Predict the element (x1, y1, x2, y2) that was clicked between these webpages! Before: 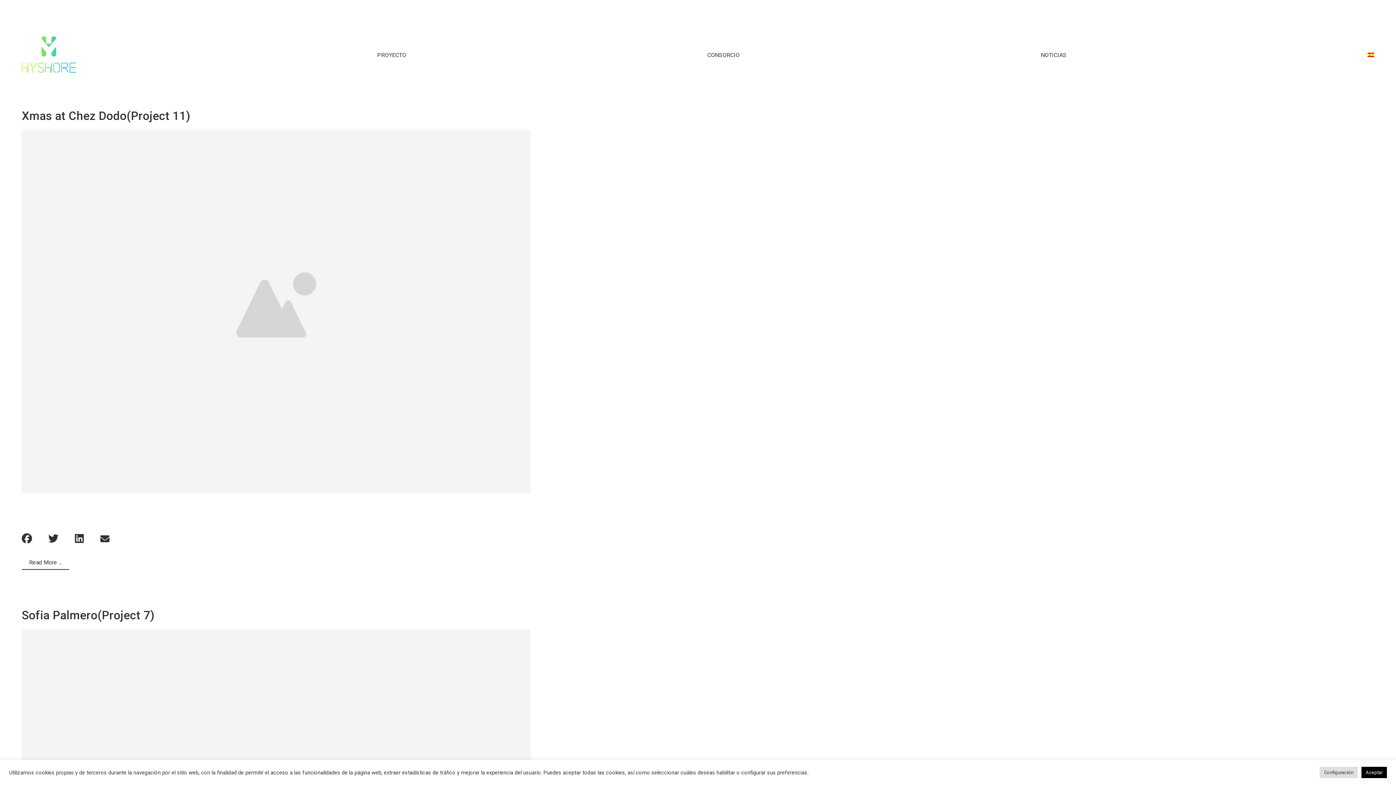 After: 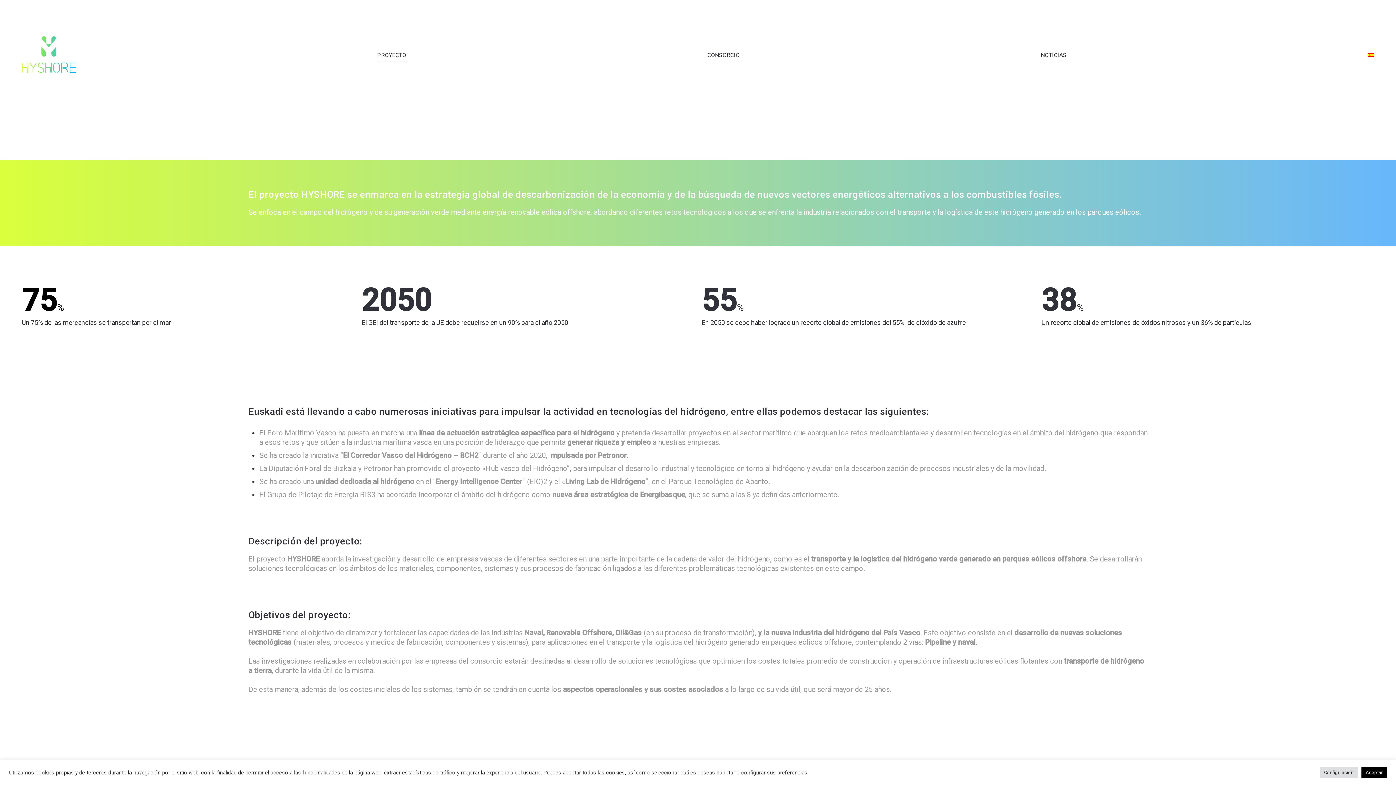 Action: bbox: (377, 52, 406, 58) label: PROYECTO